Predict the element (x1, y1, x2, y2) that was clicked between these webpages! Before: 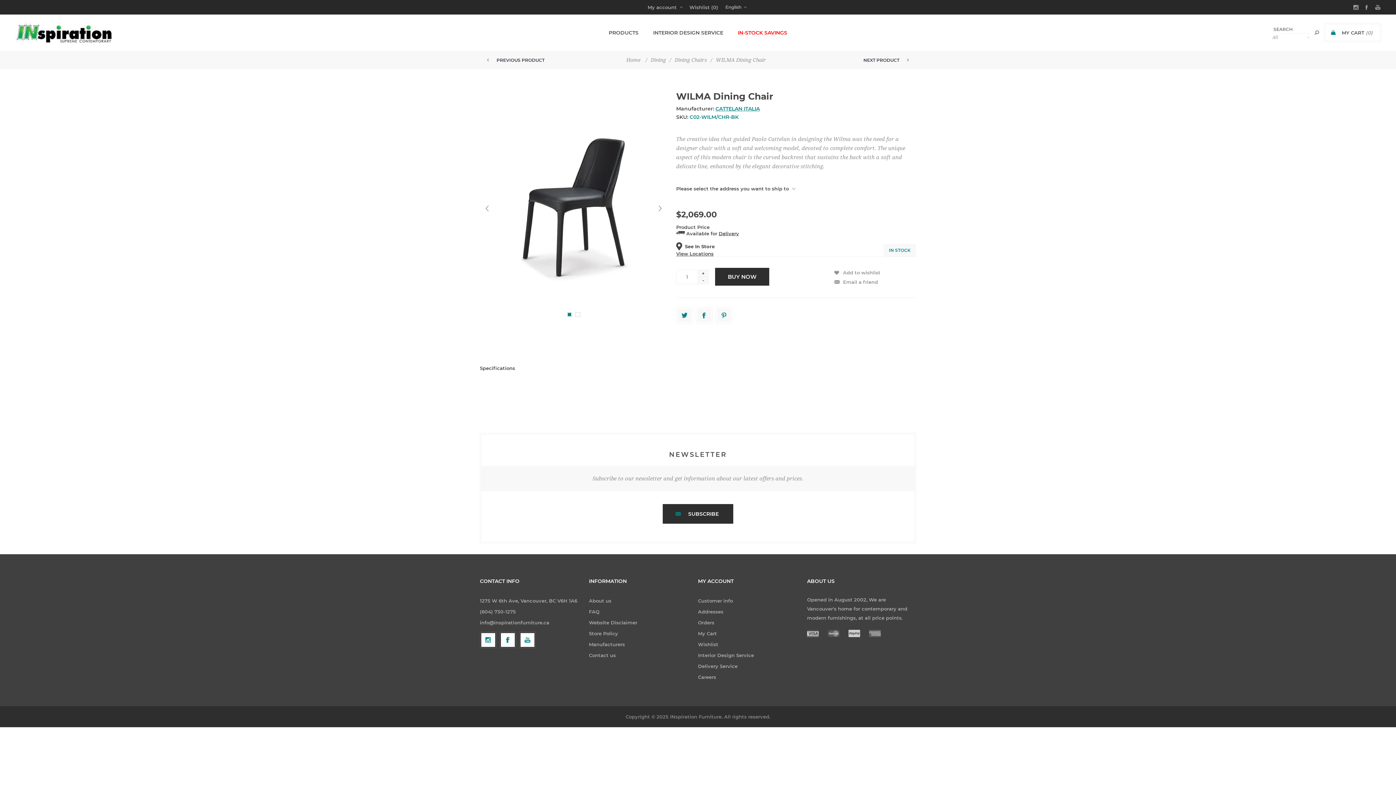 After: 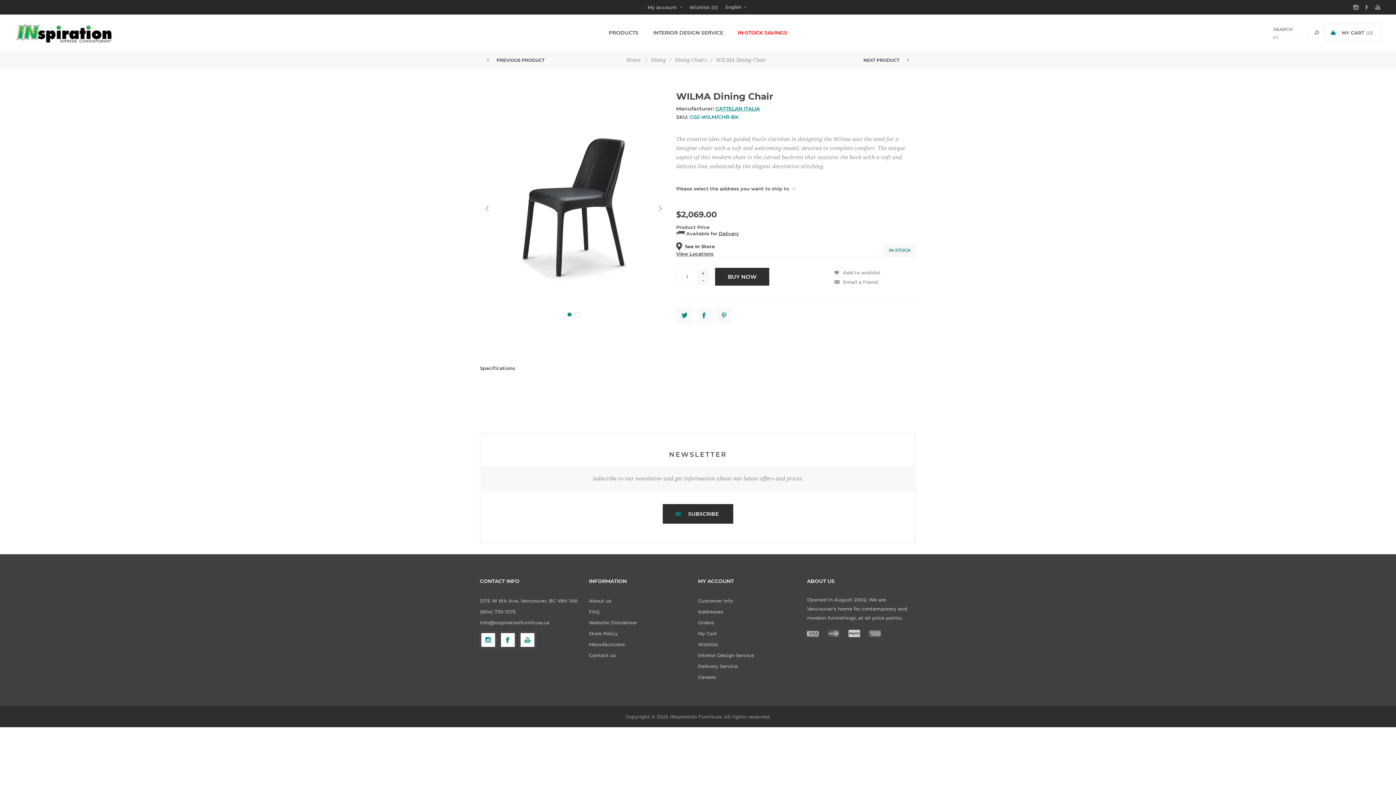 Action: bbox: (567, 312, 572, 317)